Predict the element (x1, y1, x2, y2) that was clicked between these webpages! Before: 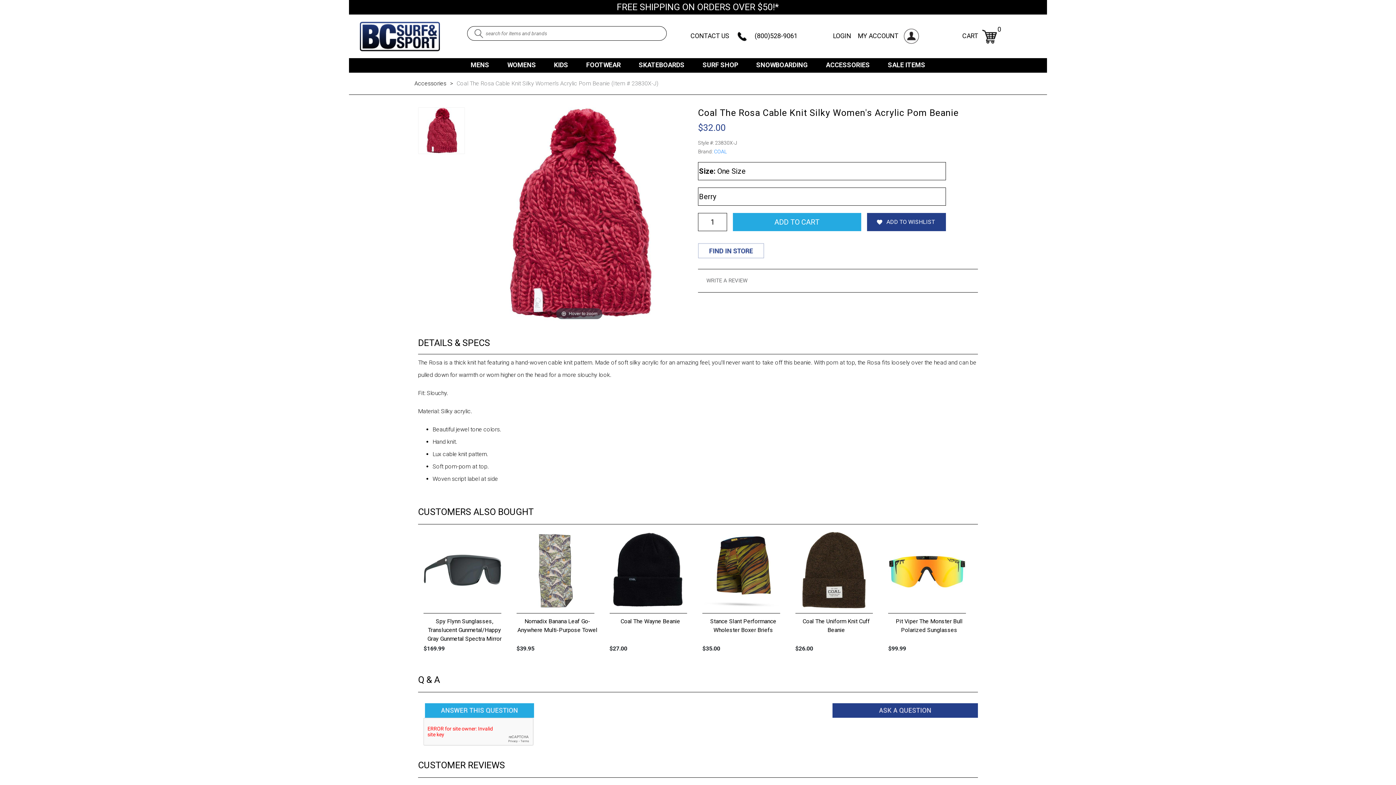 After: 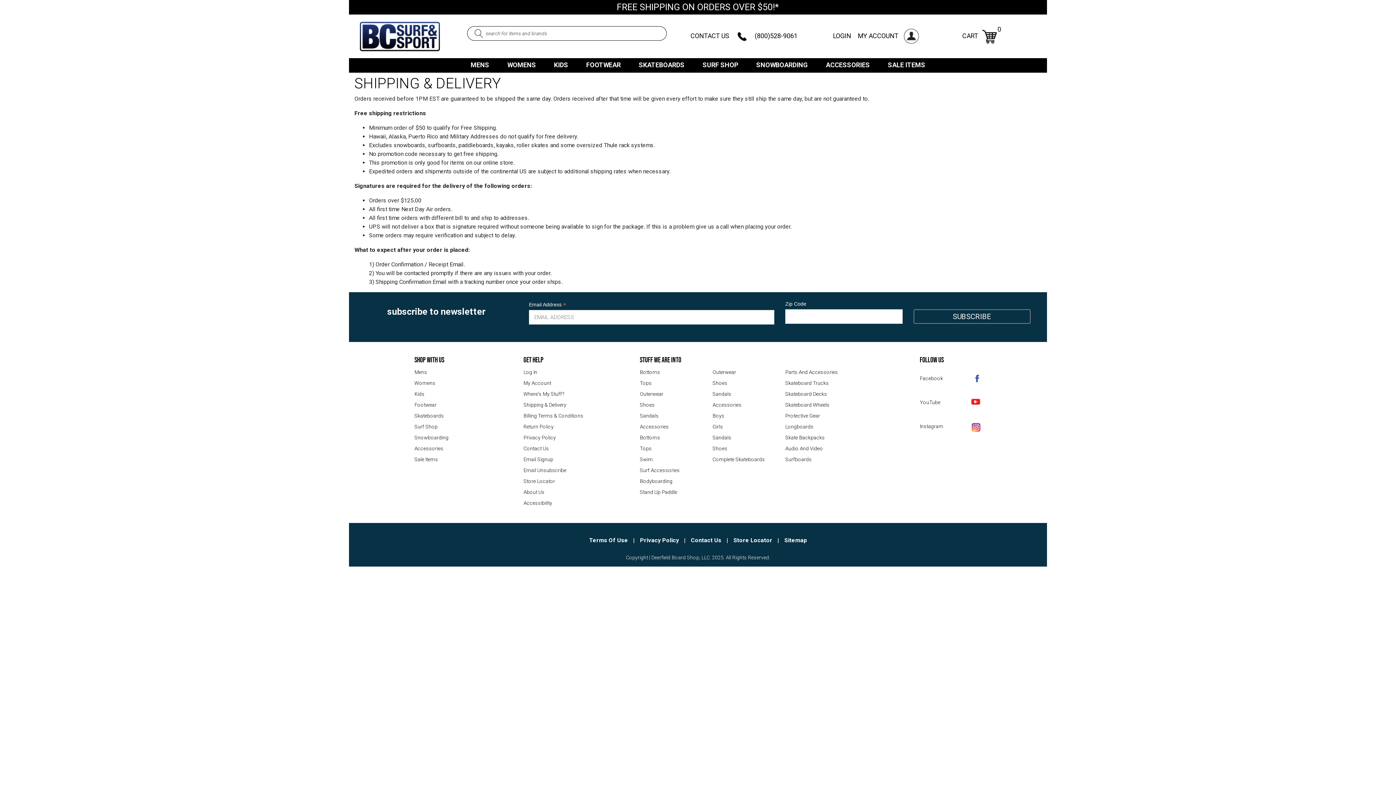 Action: label: FREE SHIPPING ON ORDERS OVER $50!* bbox: (616, 1, 779, 12)